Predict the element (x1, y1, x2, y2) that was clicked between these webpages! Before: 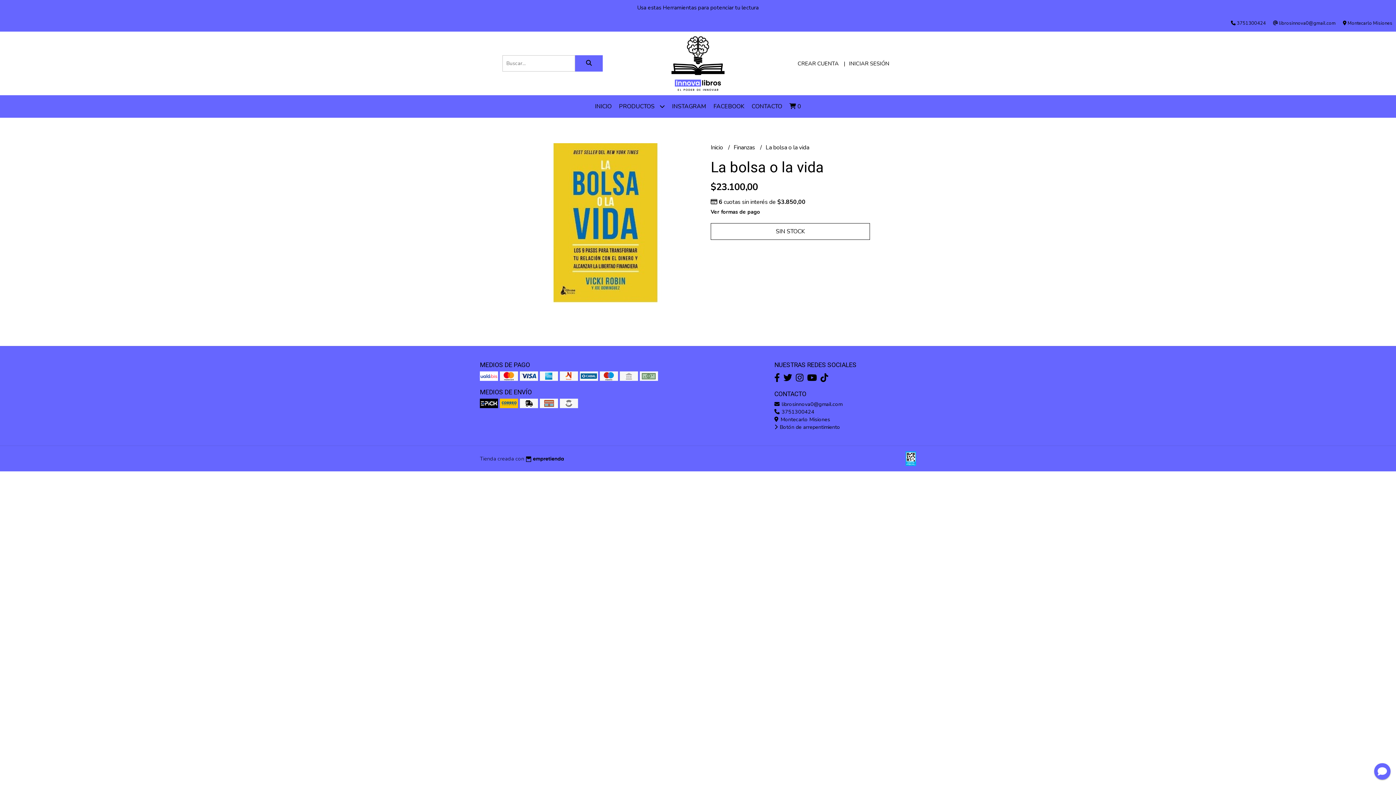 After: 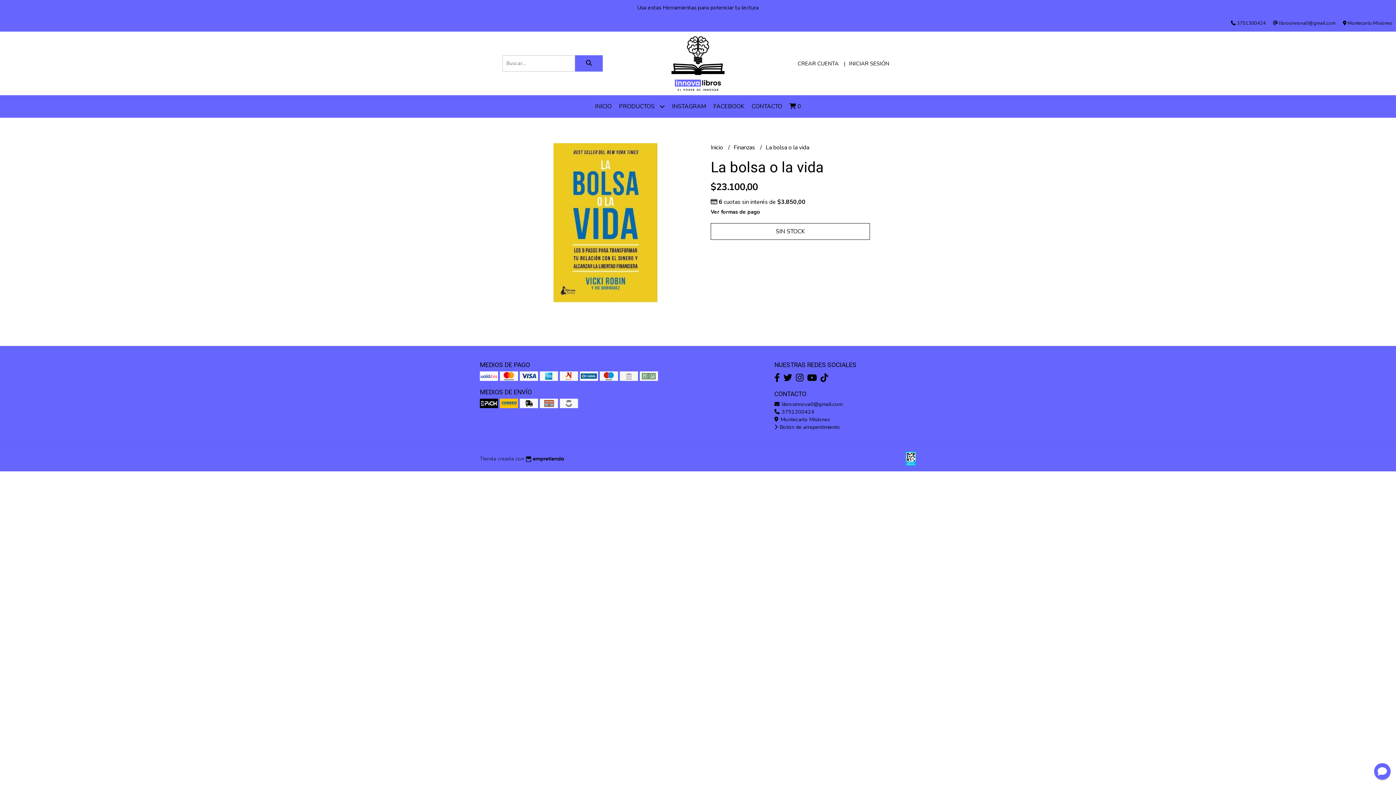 Action: bbox: (820, 372, 828, 384)